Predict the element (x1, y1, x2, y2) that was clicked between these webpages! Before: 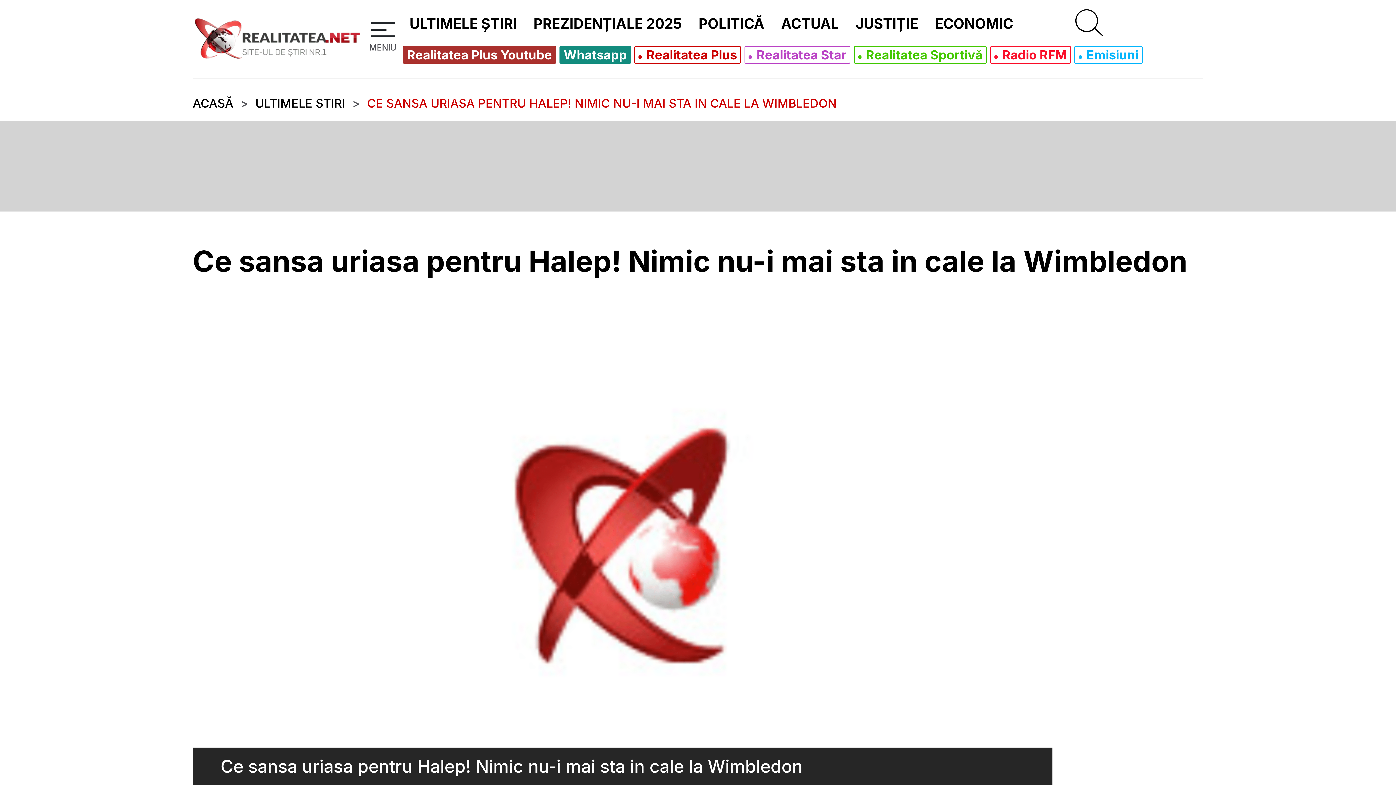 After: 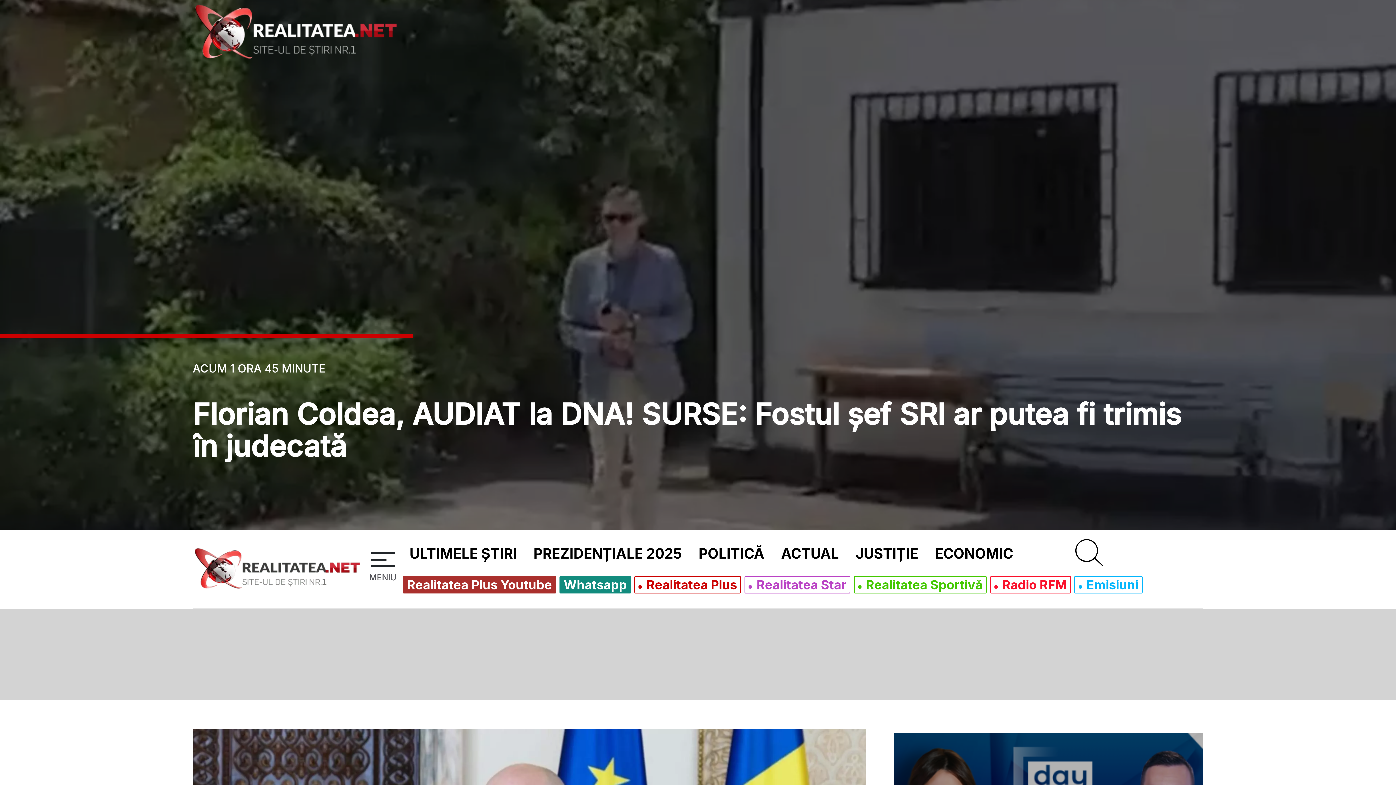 Action: bbox: (255, 94, 345, 112) label: ULTIMELE STIRI